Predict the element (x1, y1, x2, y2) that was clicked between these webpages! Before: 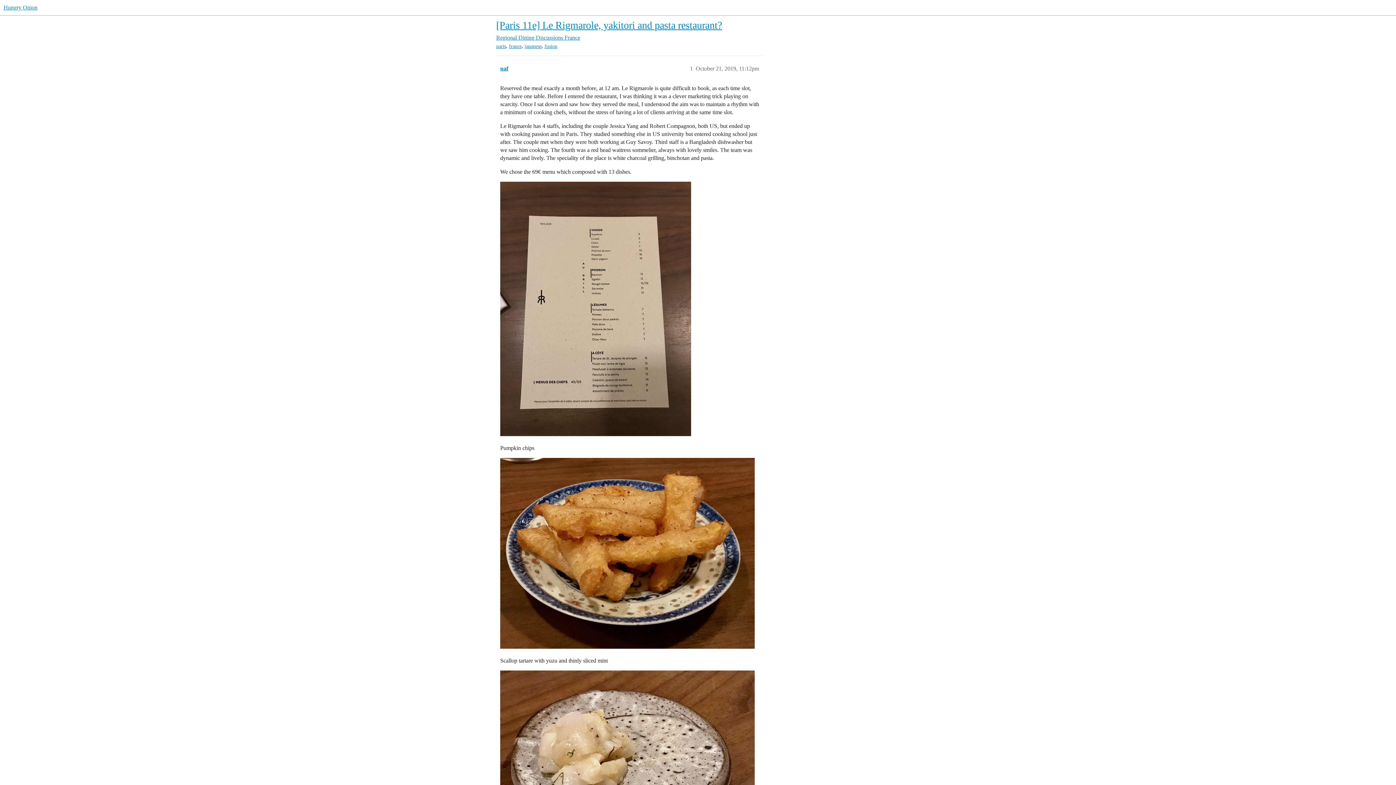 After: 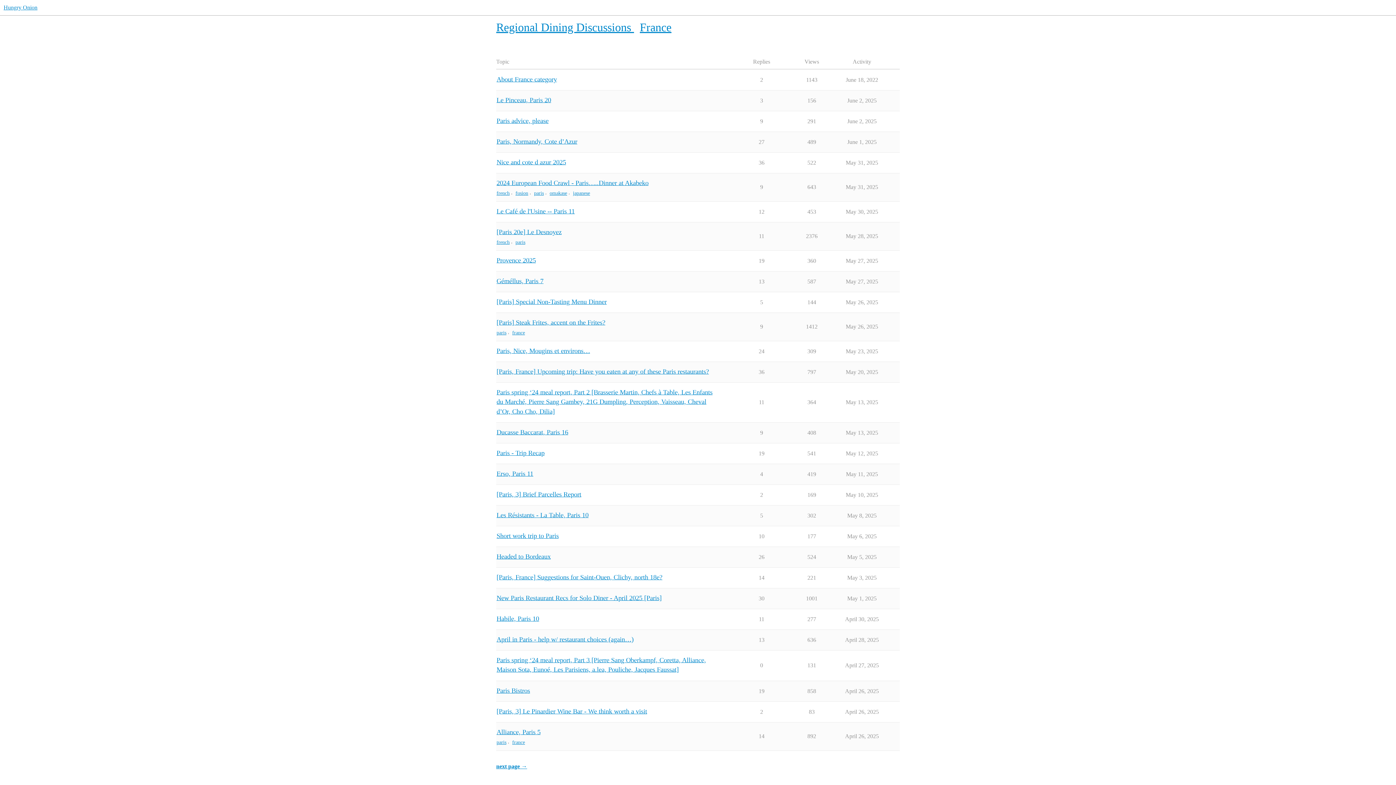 Action: bbox: (564, 34, 580, 40) label: France